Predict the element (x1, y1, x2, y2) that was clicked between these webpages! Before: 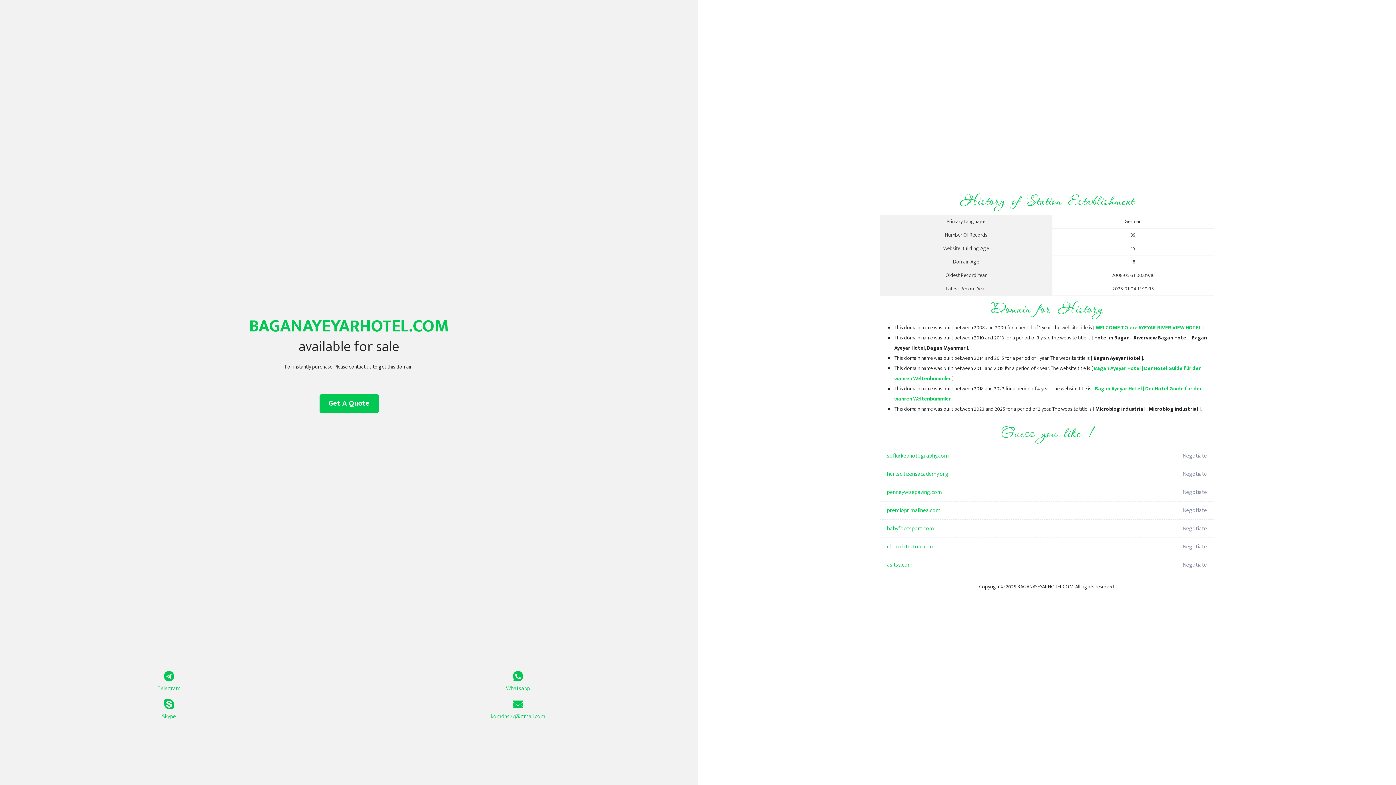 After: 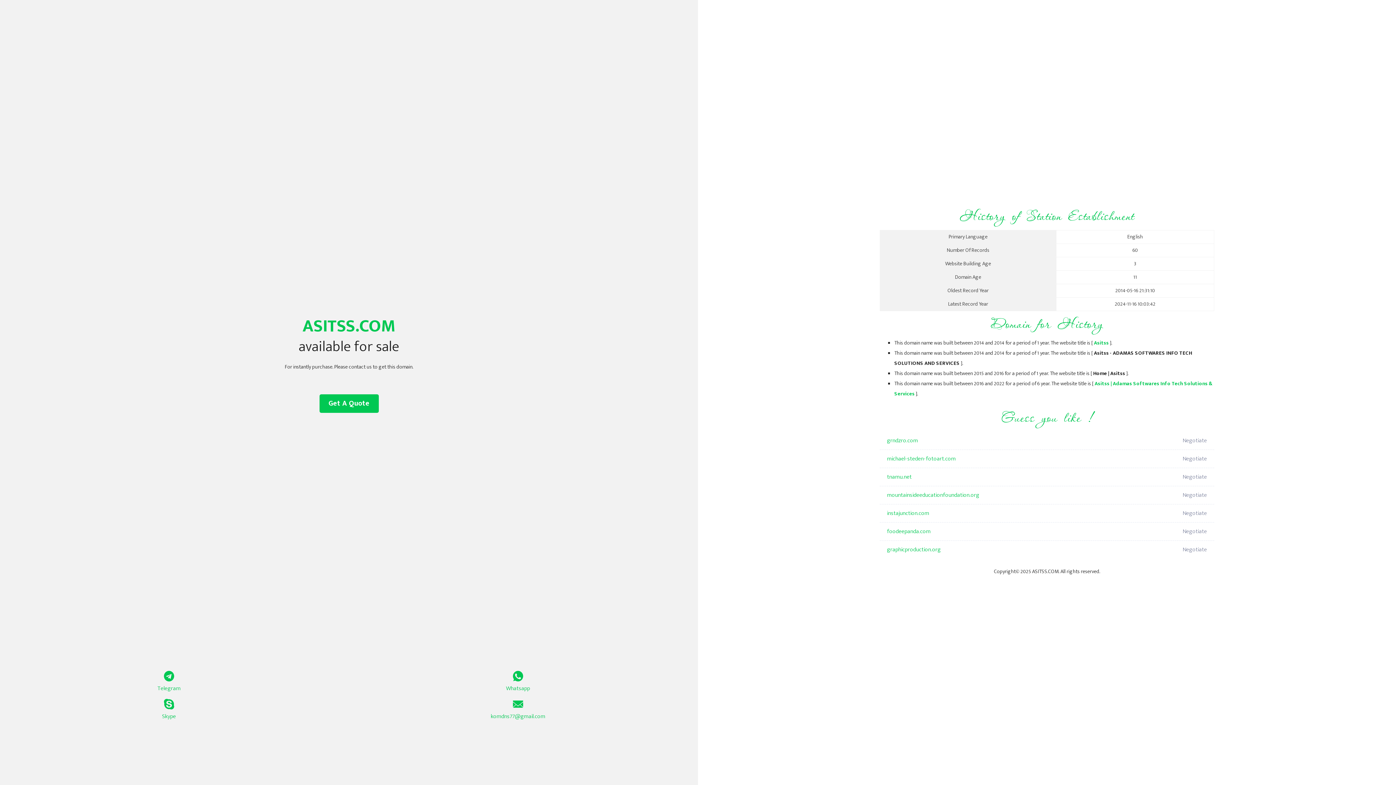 Action: label: asitss.com bbox: (887, 556, 1098, 574)